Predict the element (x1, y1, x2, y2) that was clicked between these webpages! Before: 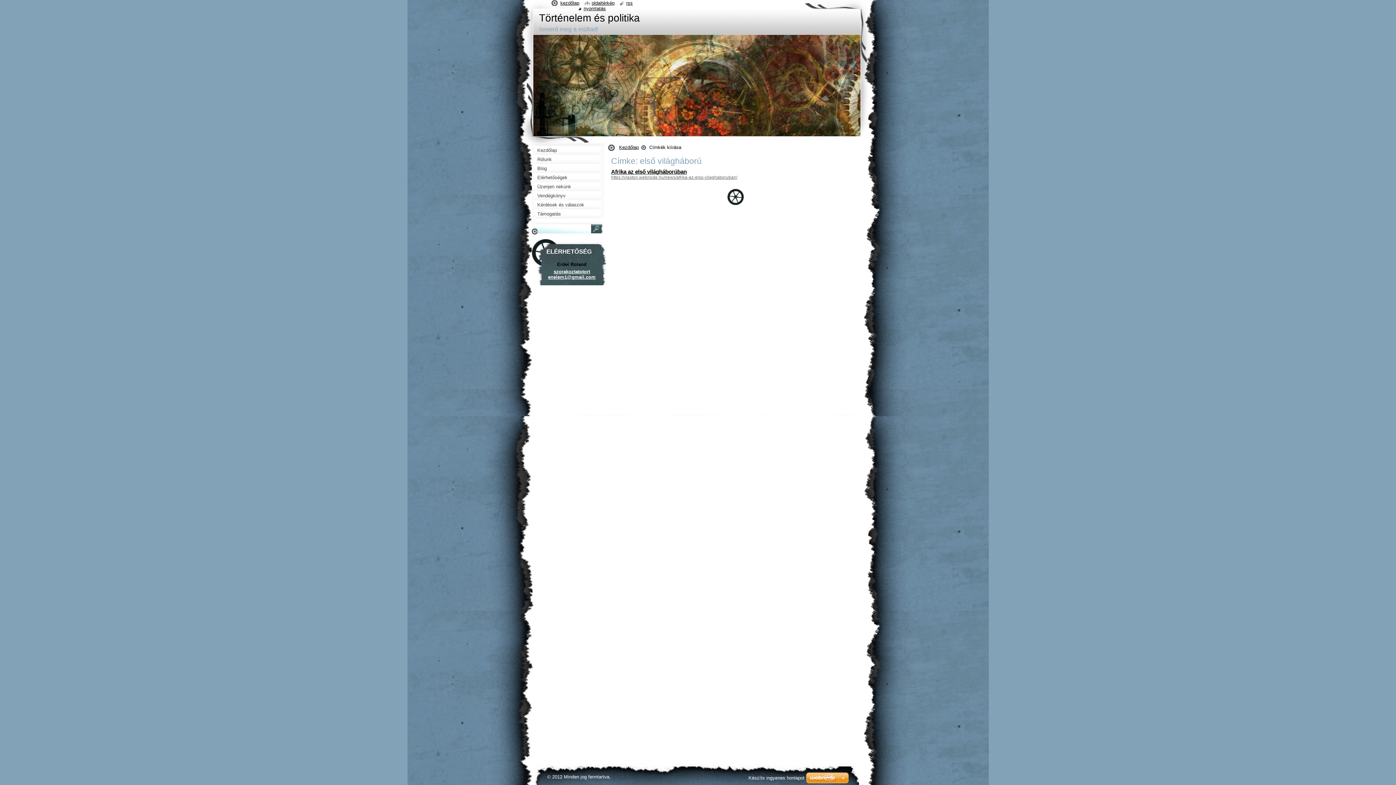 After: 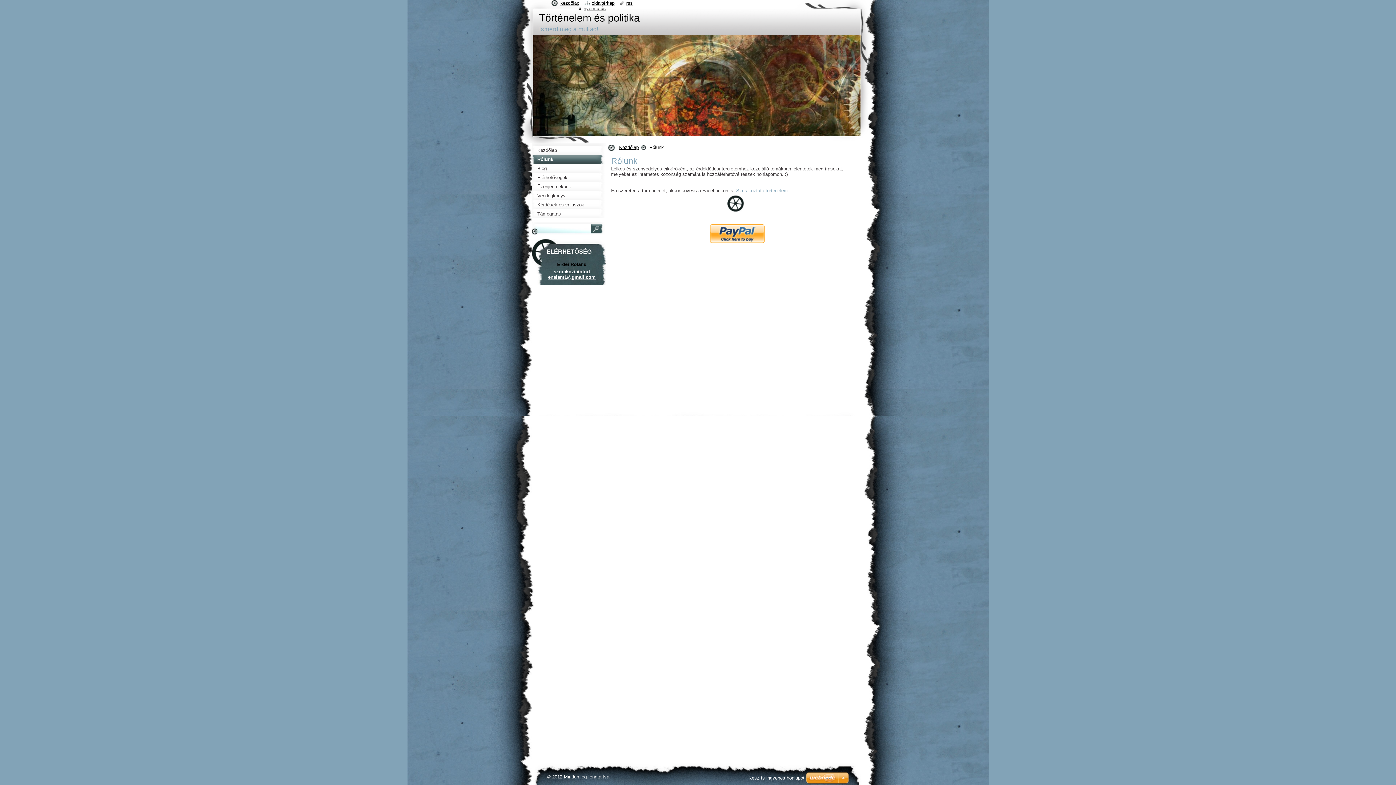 Action: label: Rólunk bbox: (532, 154, 606, 164)